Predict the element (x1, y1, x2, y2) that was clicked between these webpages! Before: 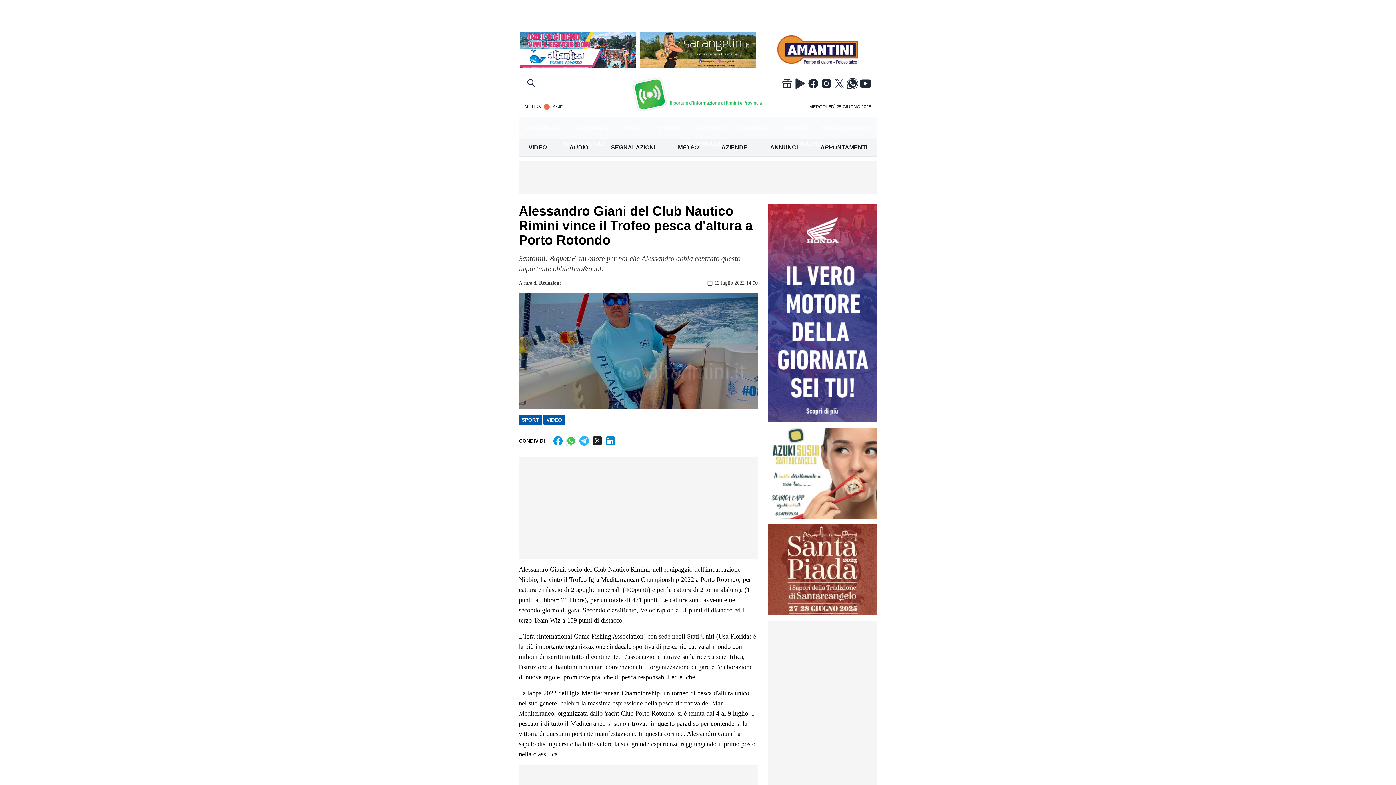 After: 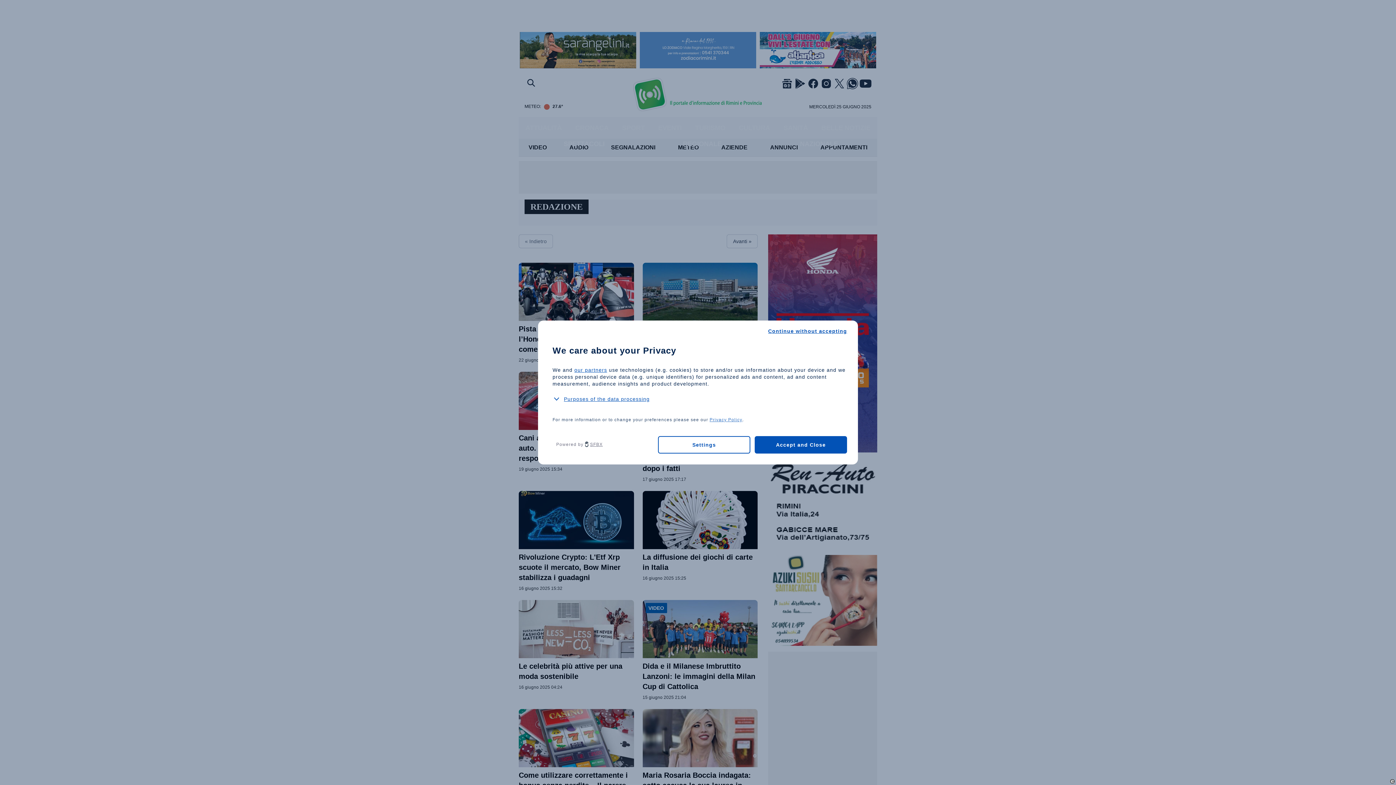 Action: label: Redazione bbox: (539, 280, 561, 285)